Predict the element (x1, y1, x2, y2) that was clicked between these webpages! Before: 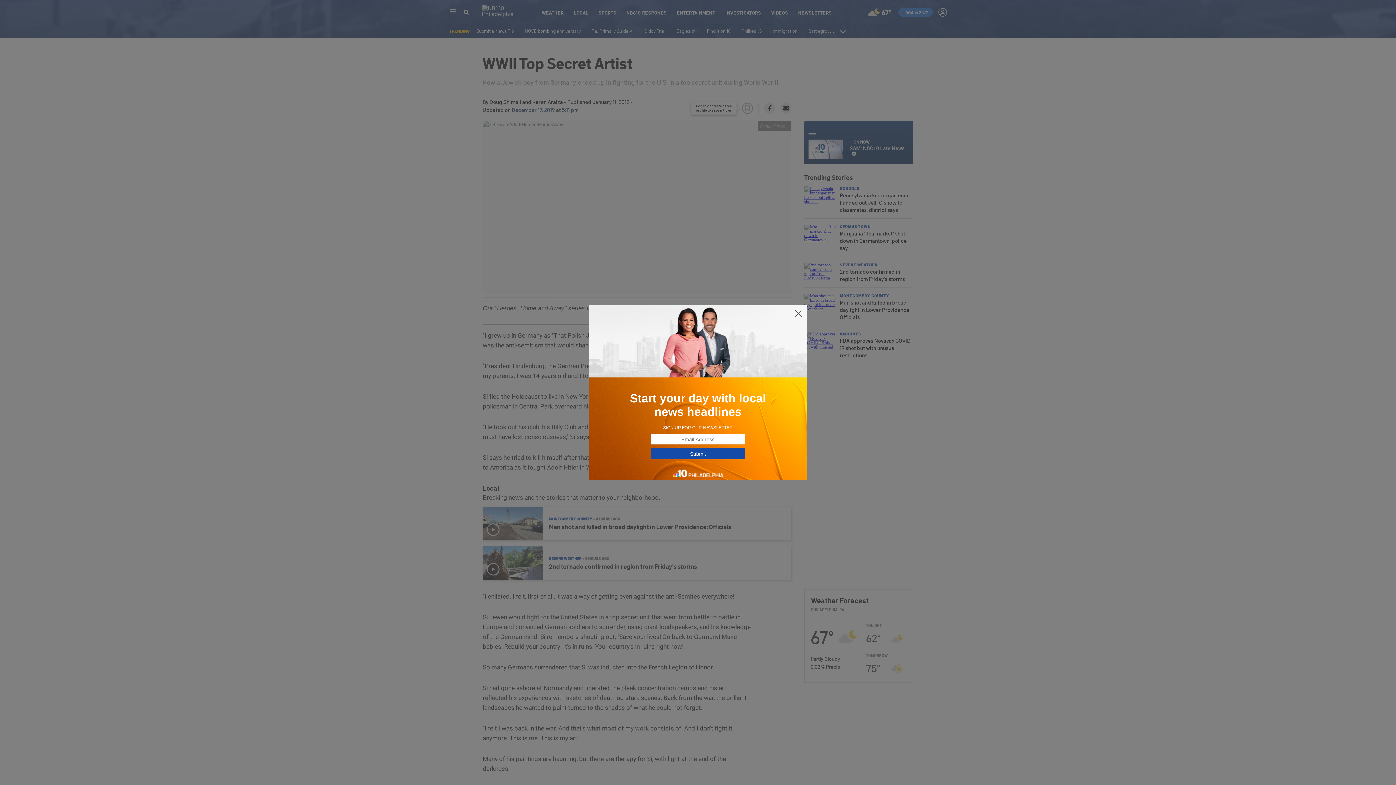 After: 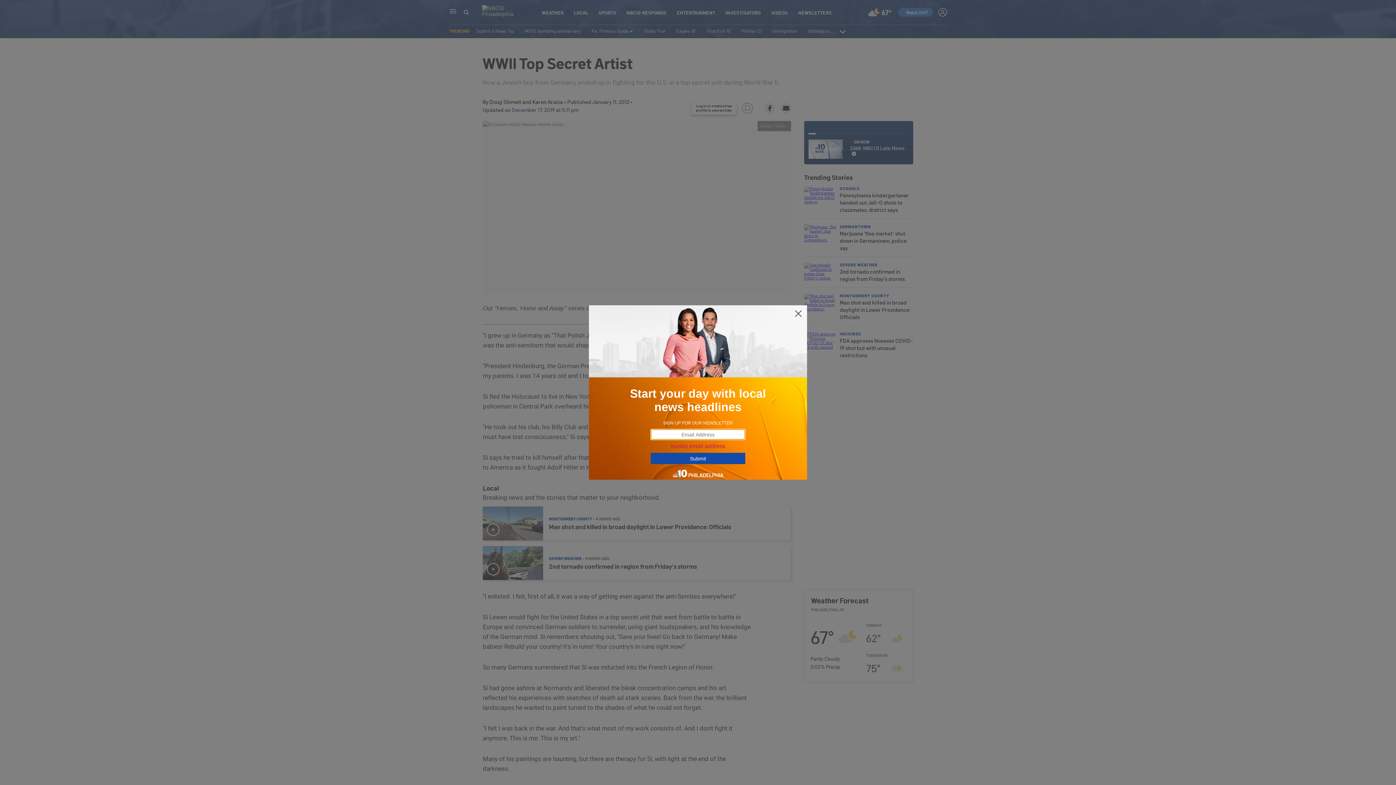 Action: bbox: (650, 448, 745, 459) label: Submit